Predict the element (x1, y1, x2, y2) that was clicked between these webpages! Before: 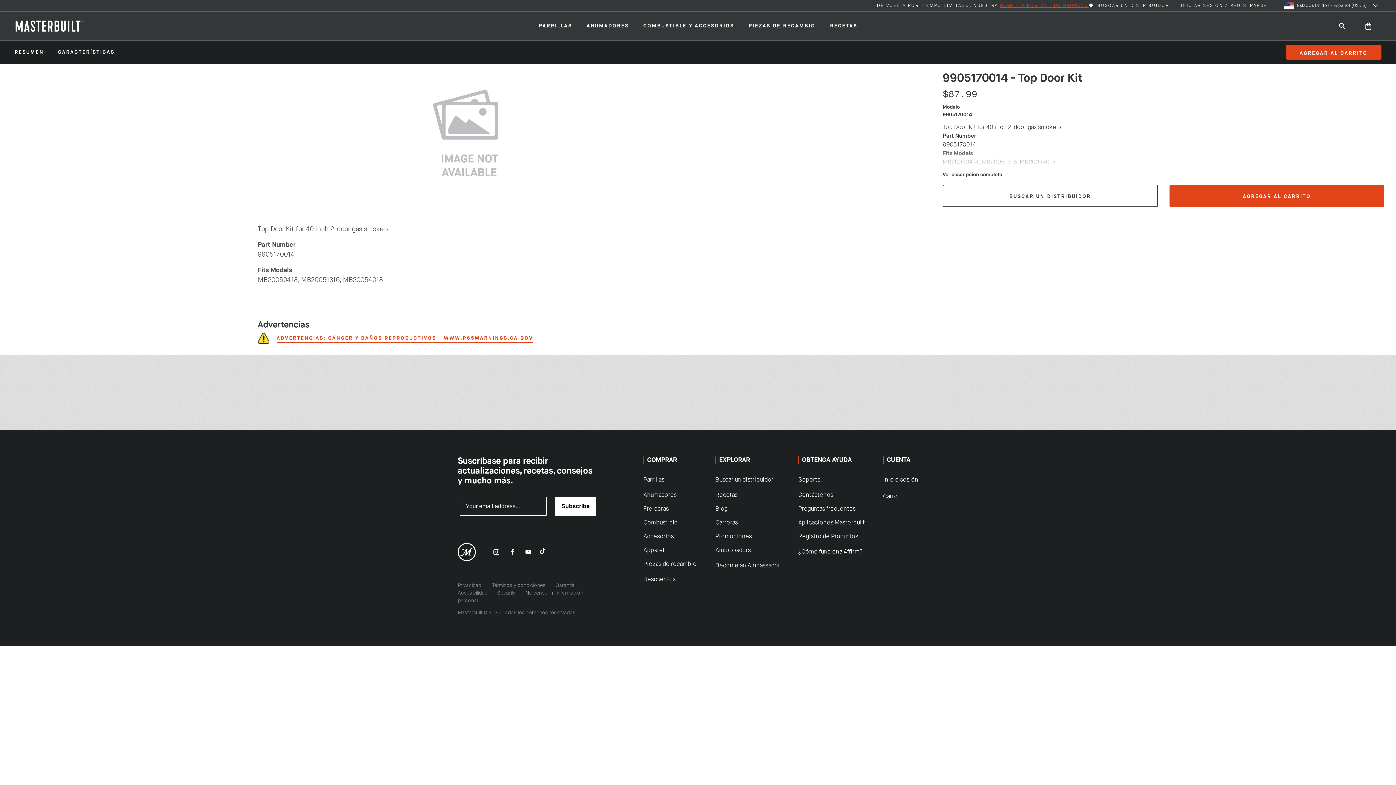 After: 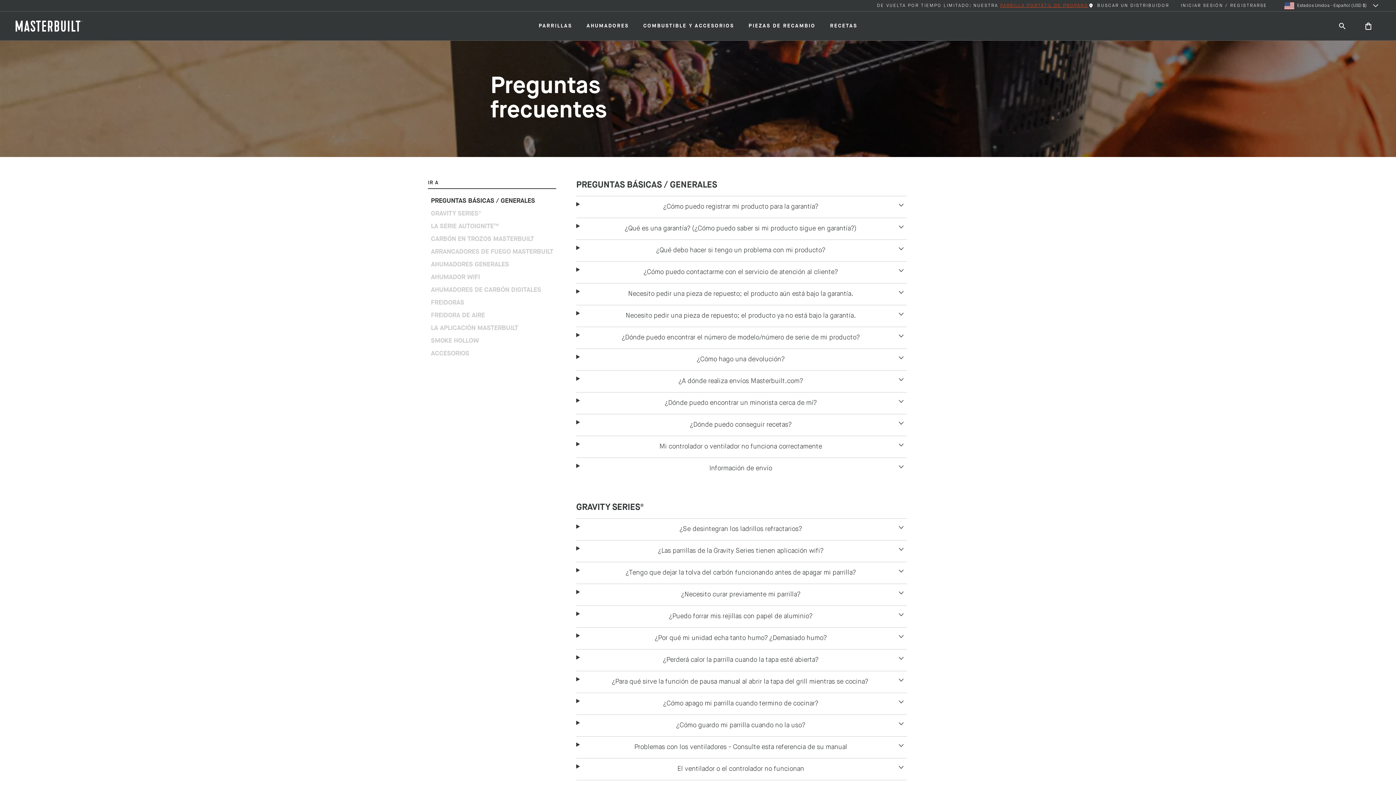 Action: bbox: (798, 500, 855, 513) label: Preguntas frecuentes